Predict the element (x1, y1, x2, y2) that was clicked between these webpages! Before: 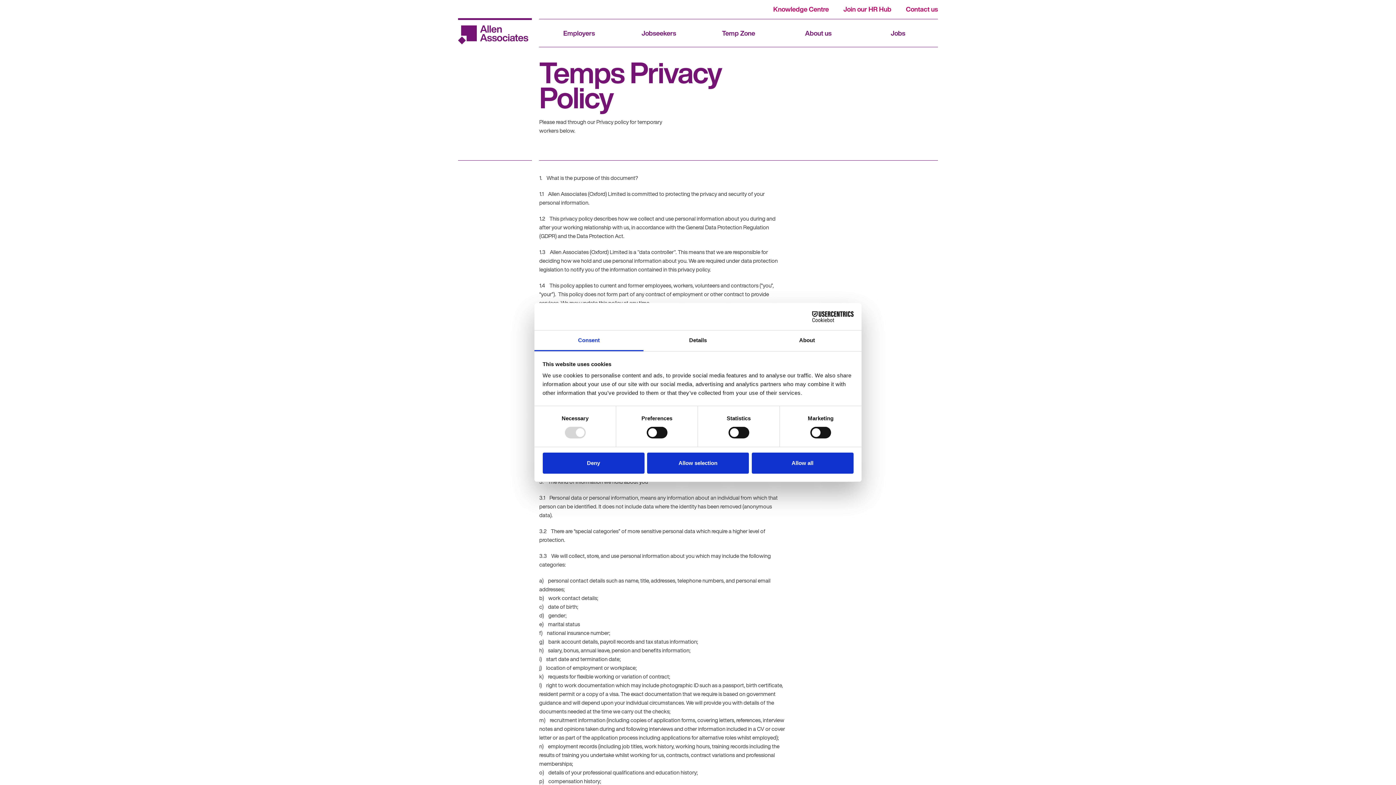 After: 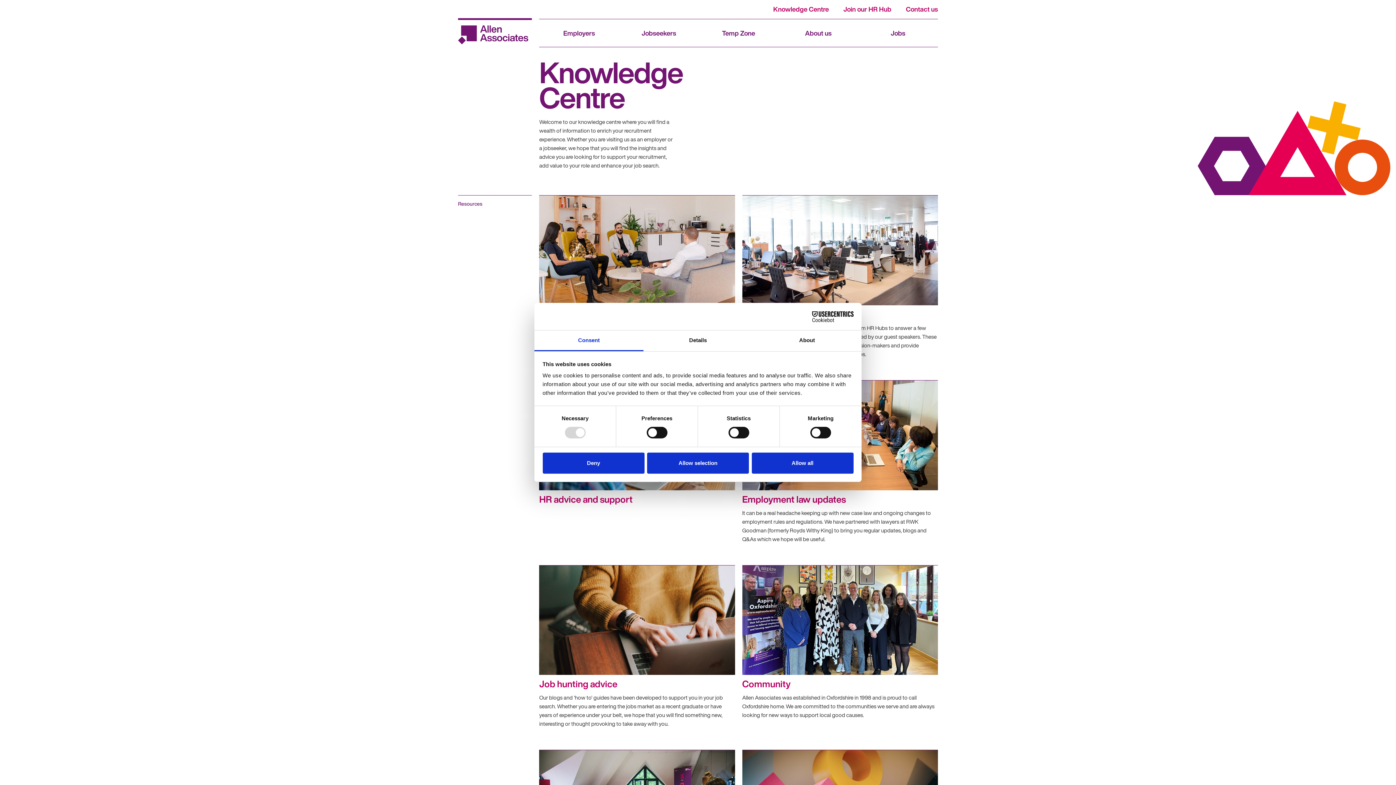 Action: label: Knowledge Centre bbox: (766, 0, 836, 18)